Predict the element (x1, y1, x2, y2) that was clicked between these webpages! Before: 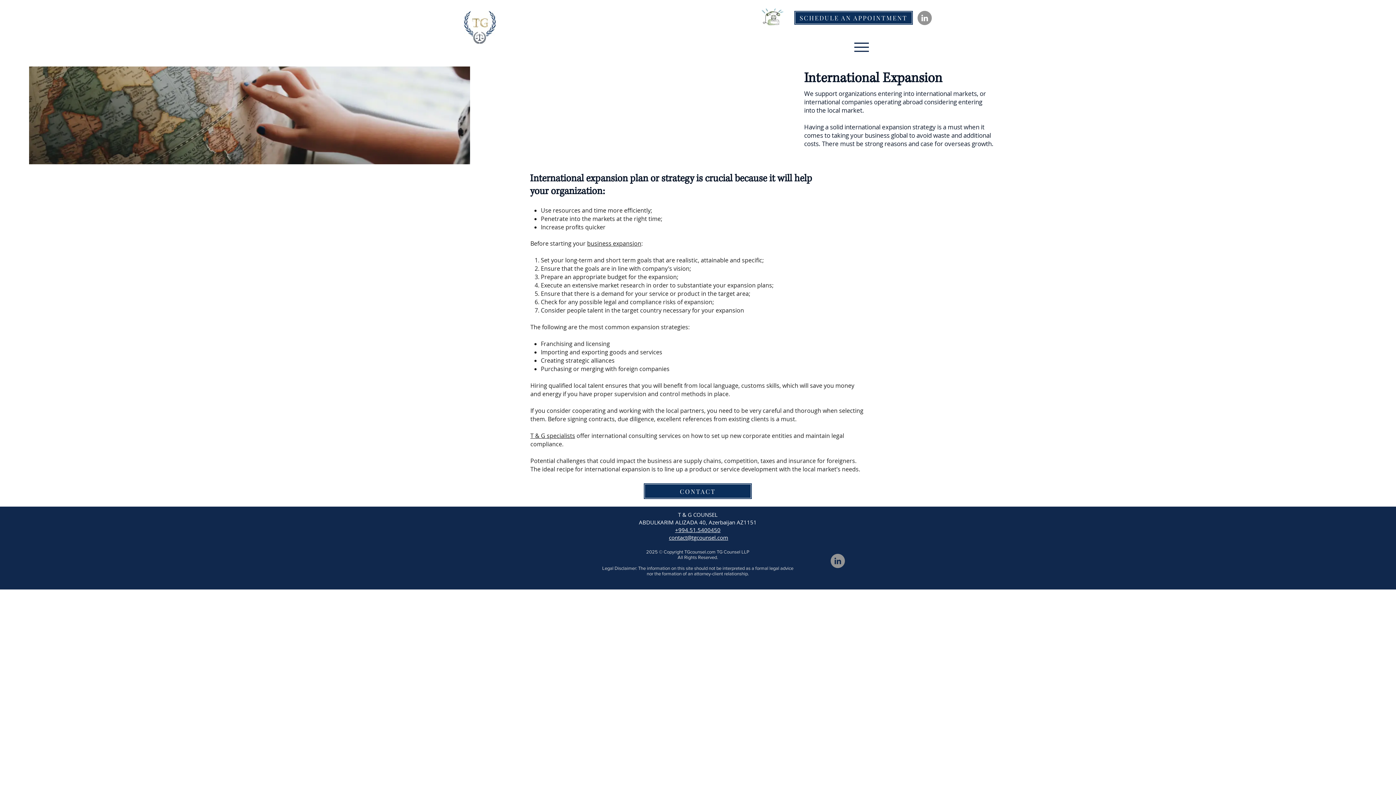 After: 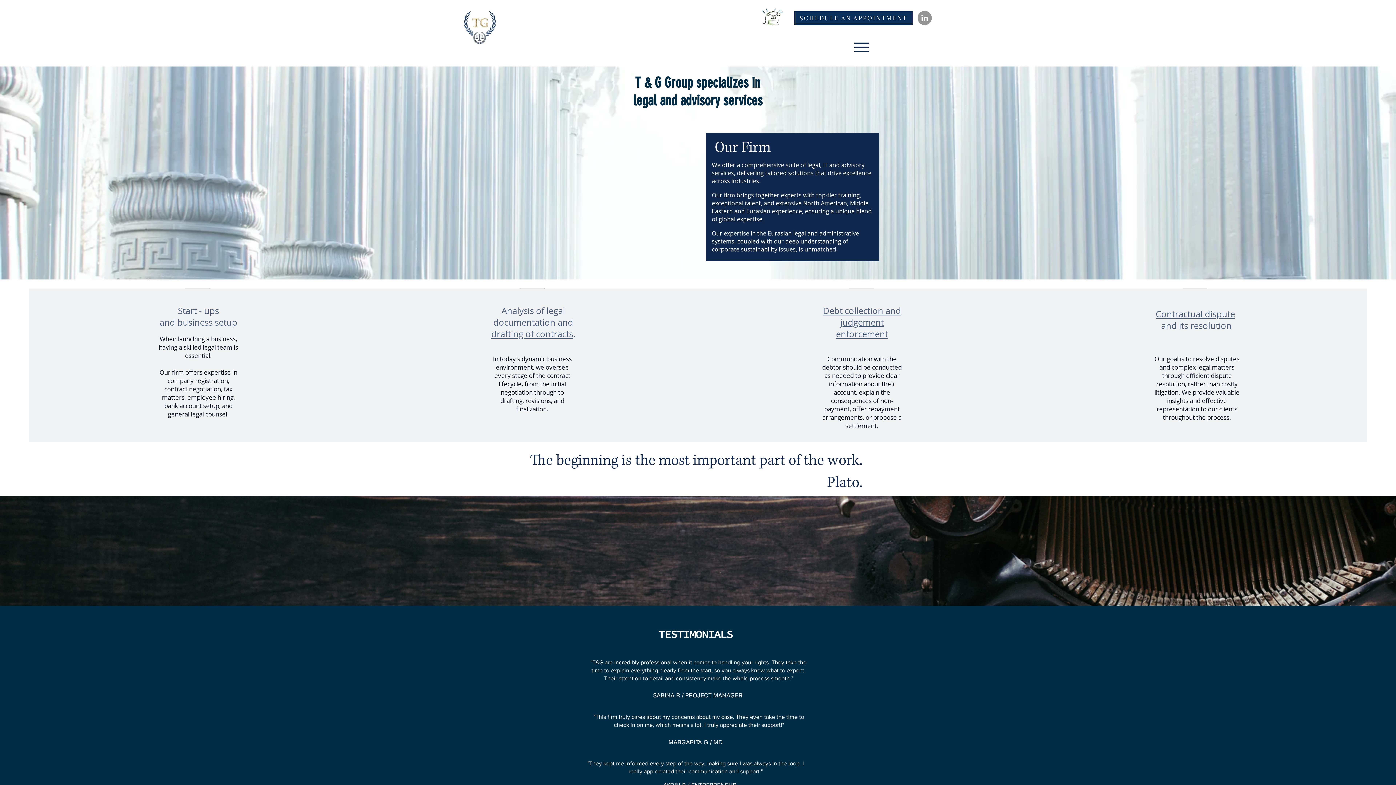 Action: label: T & G specialists bbox: (530, 432, 575, 440)